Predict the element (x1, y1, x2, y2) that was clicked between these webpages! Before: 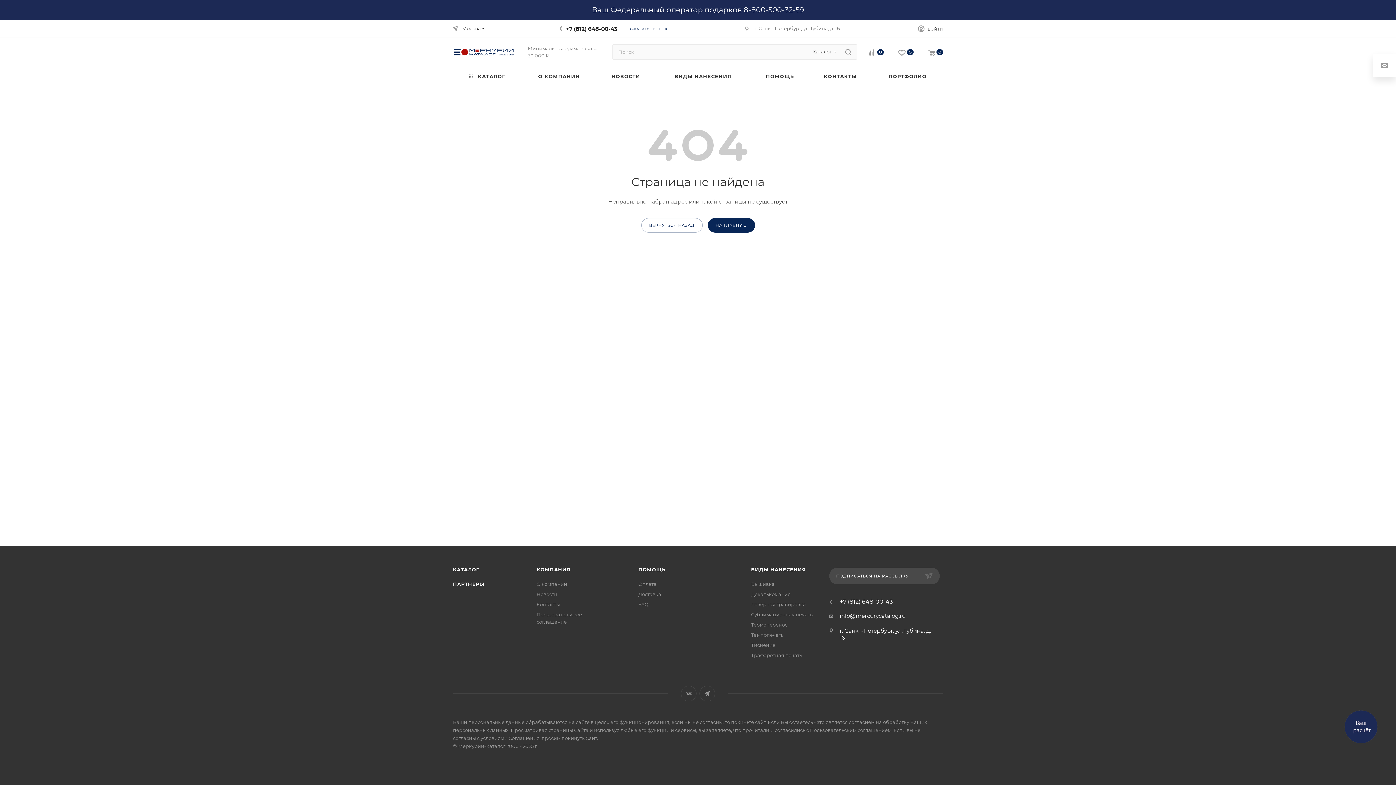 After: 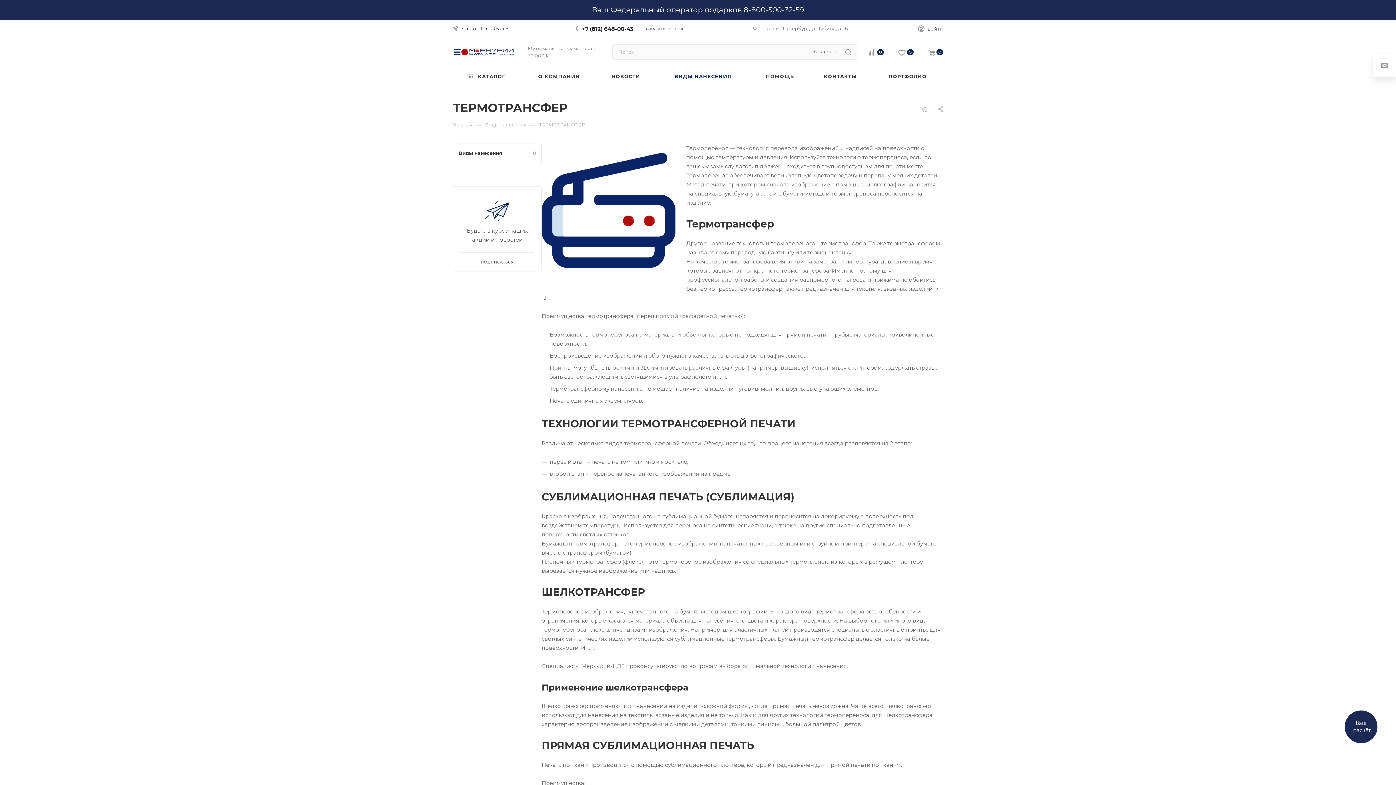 Action: label: Термоперенос bbox: (751, 622, 787, 628)